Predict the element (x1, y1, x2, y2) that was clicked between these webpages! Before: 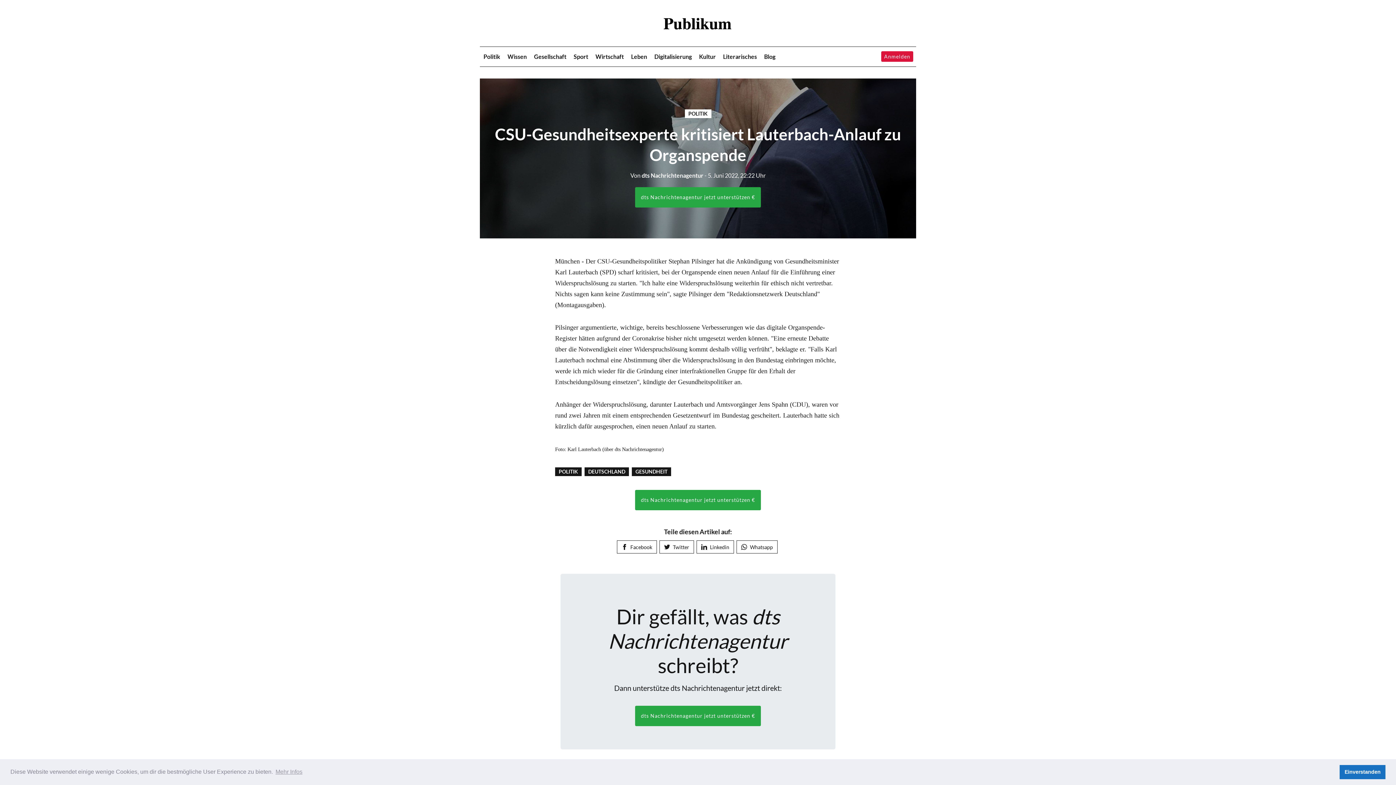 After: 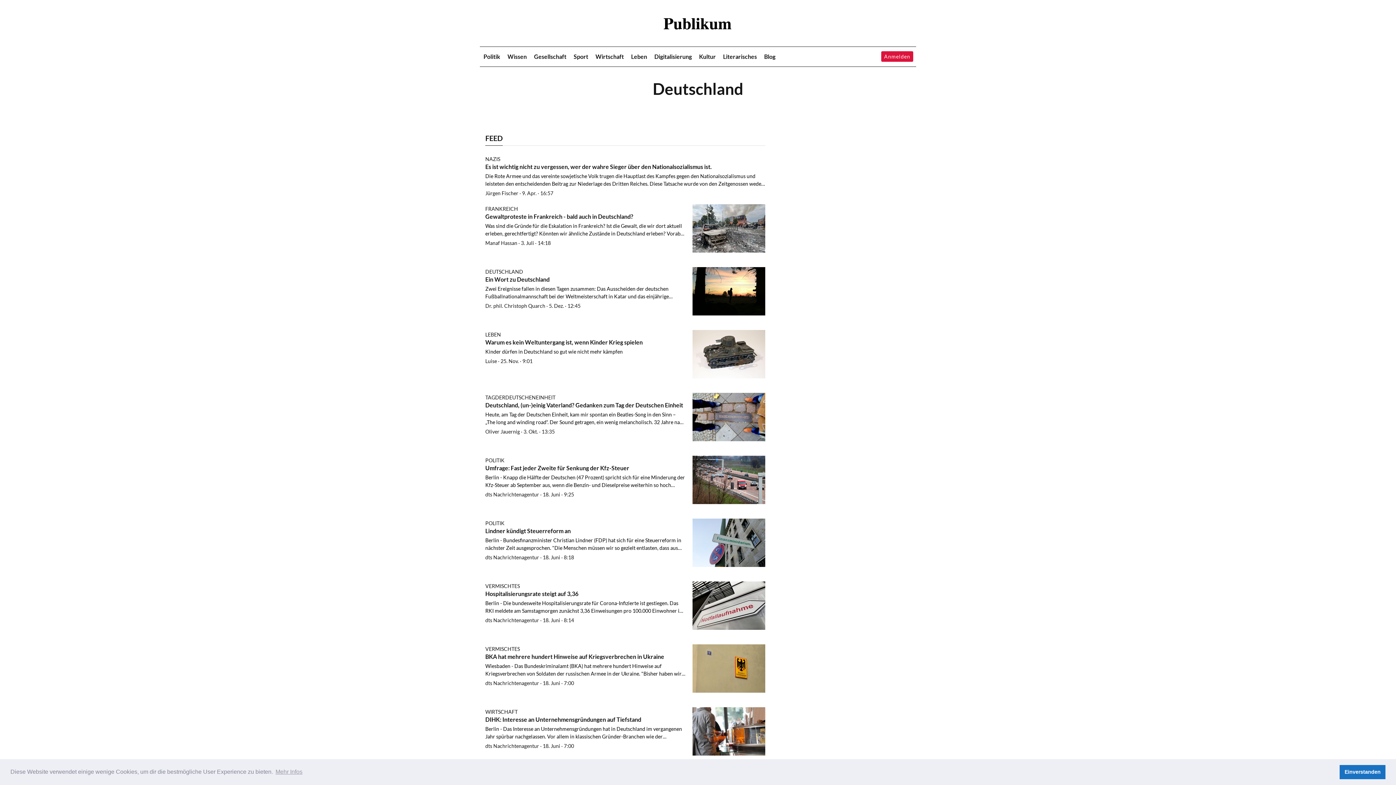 Action: bbox: (584, 467, 629, 476) label: DEUTSCHLAND